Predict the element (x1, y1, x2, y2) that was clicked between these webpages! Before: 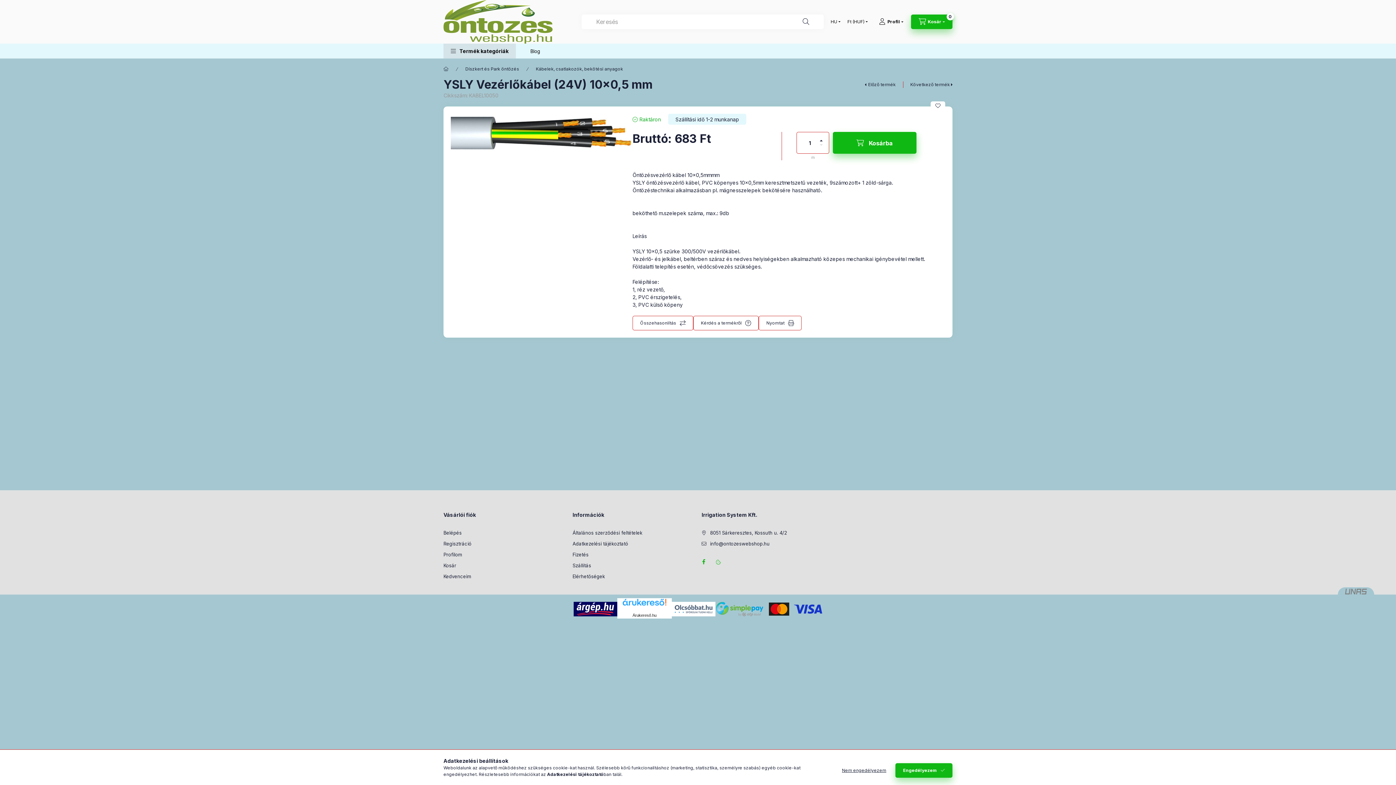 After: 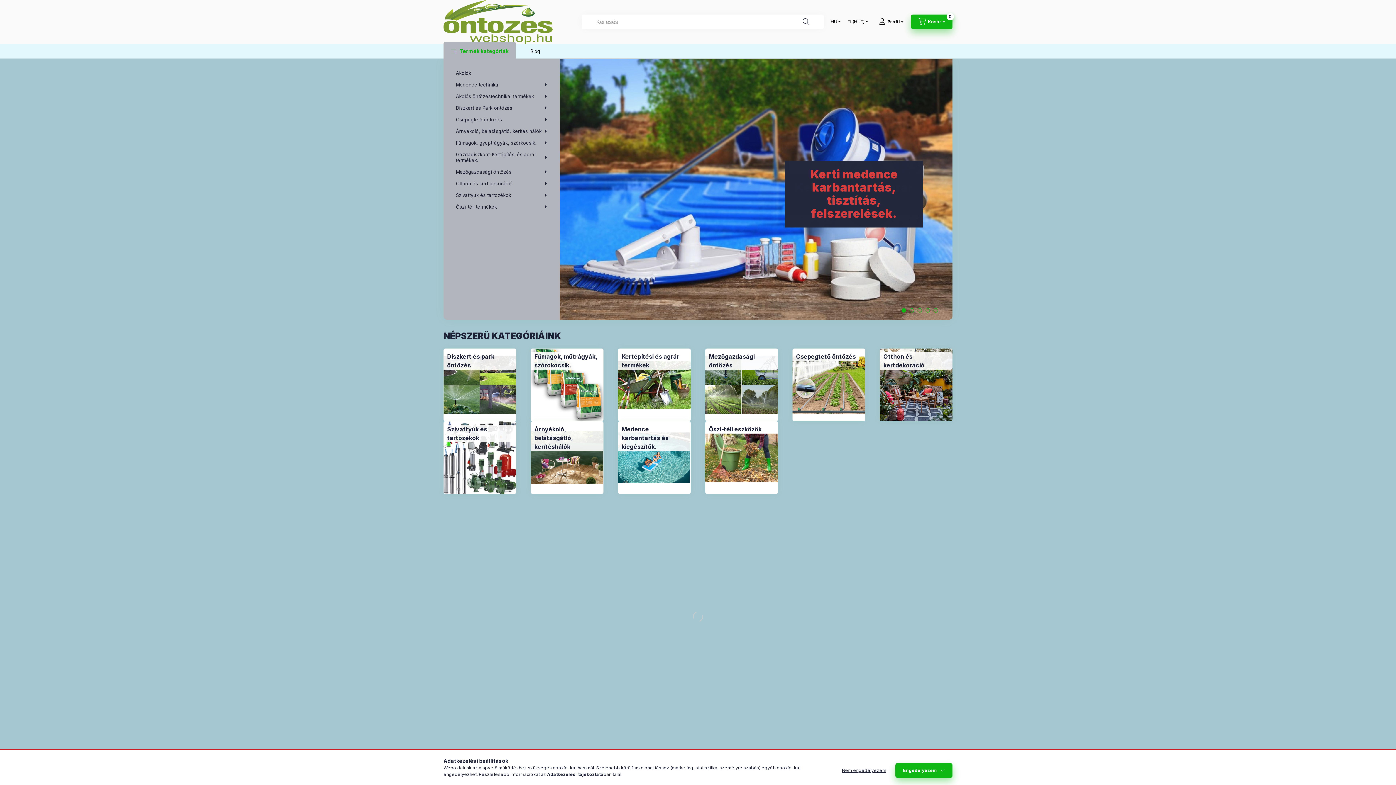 Action: bbox: (443, 18, 552, 24)